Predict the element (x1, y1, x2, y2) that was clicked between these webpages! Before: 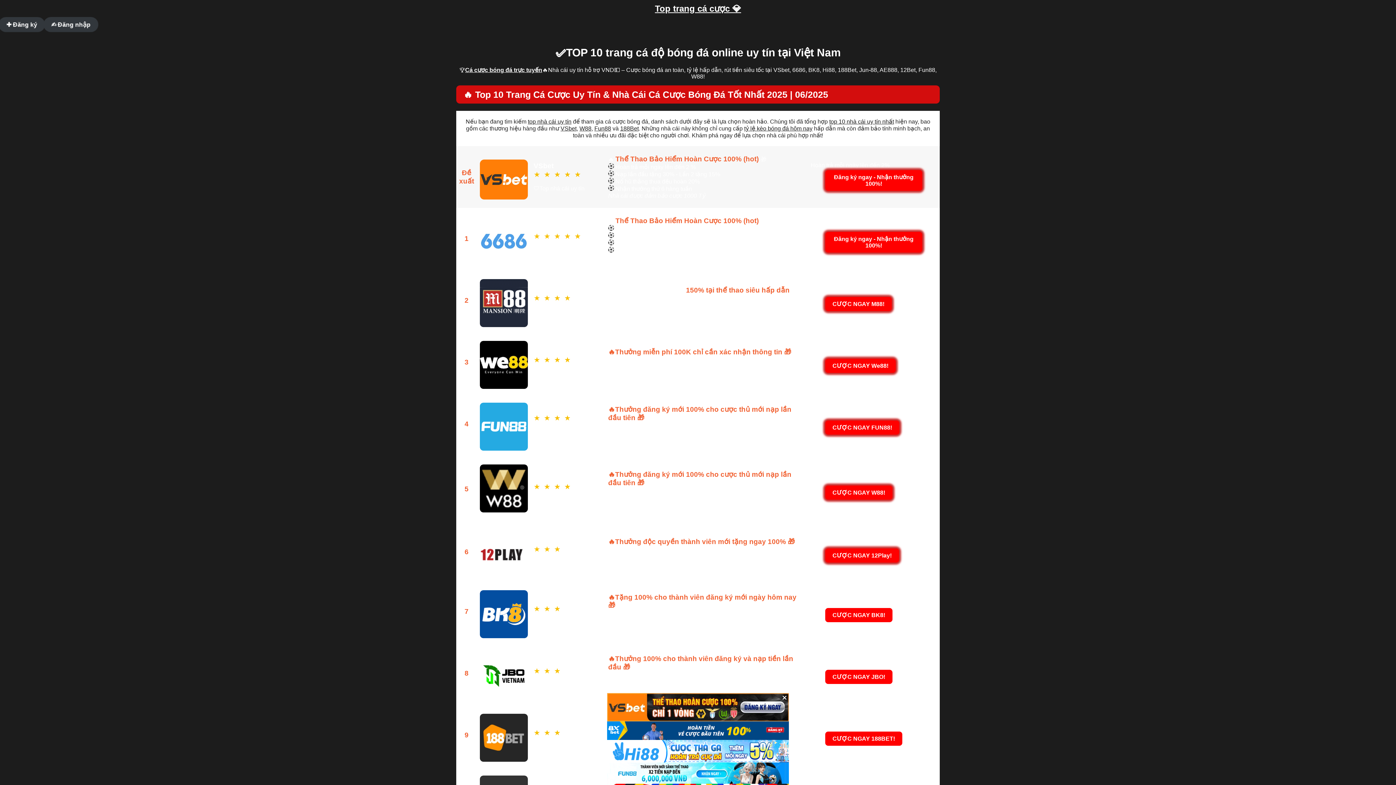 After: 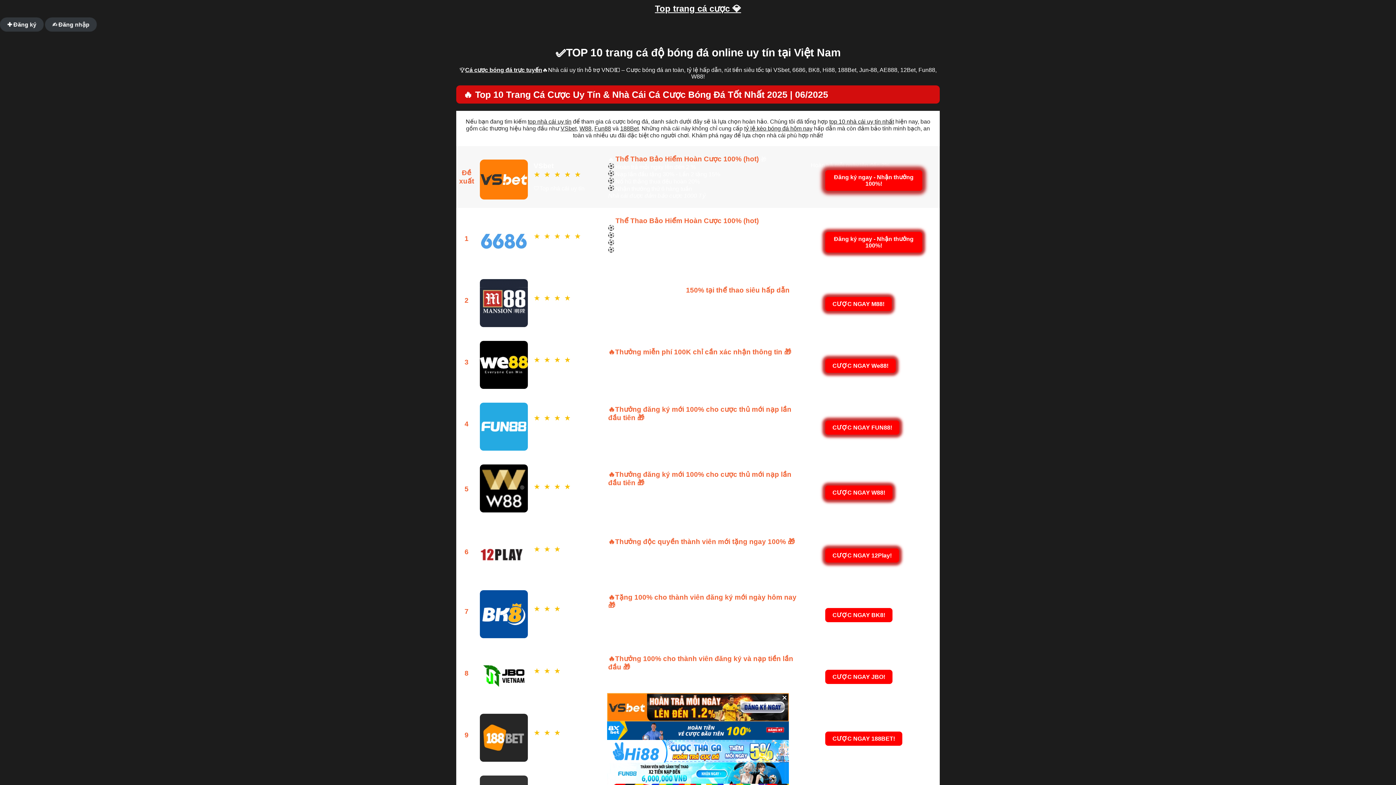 Action: bbox: (528, 118, 571, 124) label: top nhà cái uy tín